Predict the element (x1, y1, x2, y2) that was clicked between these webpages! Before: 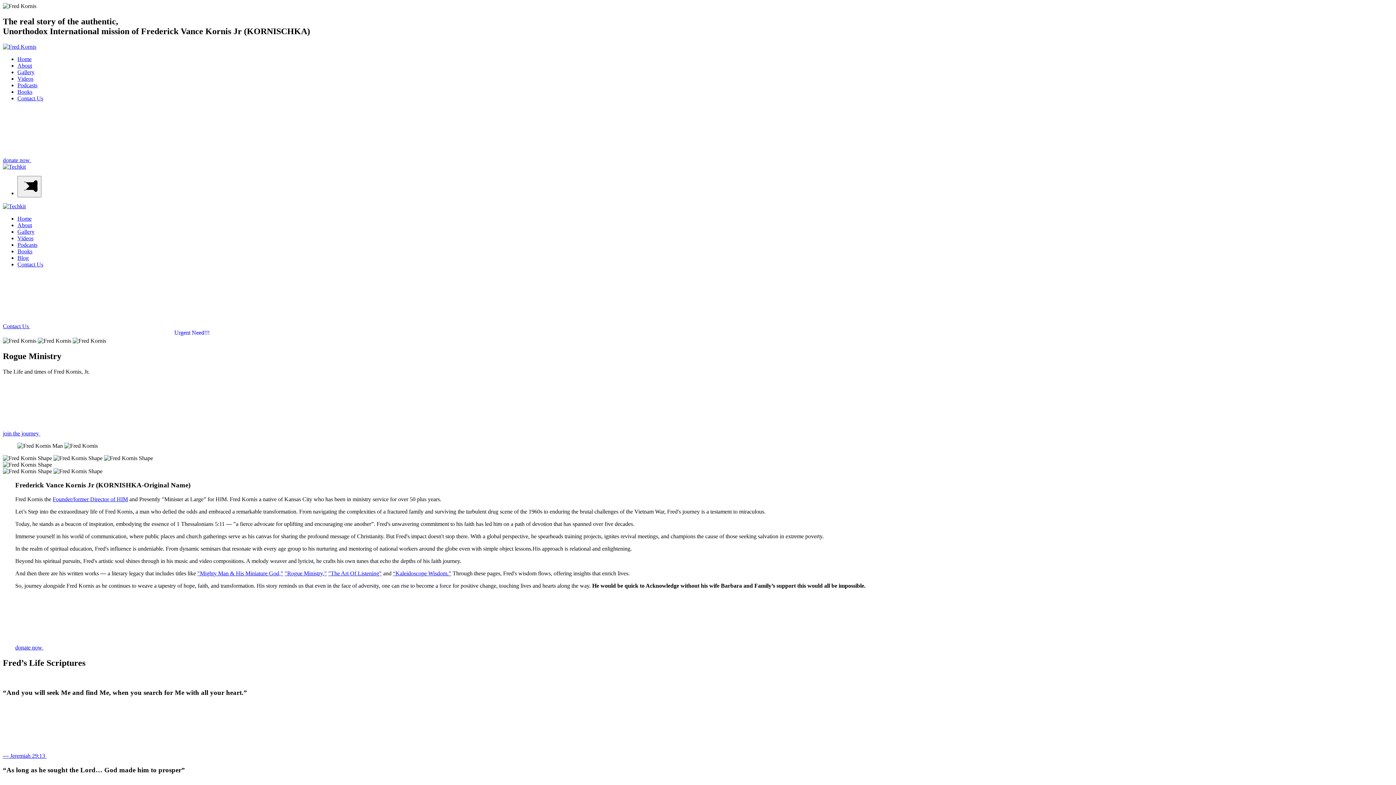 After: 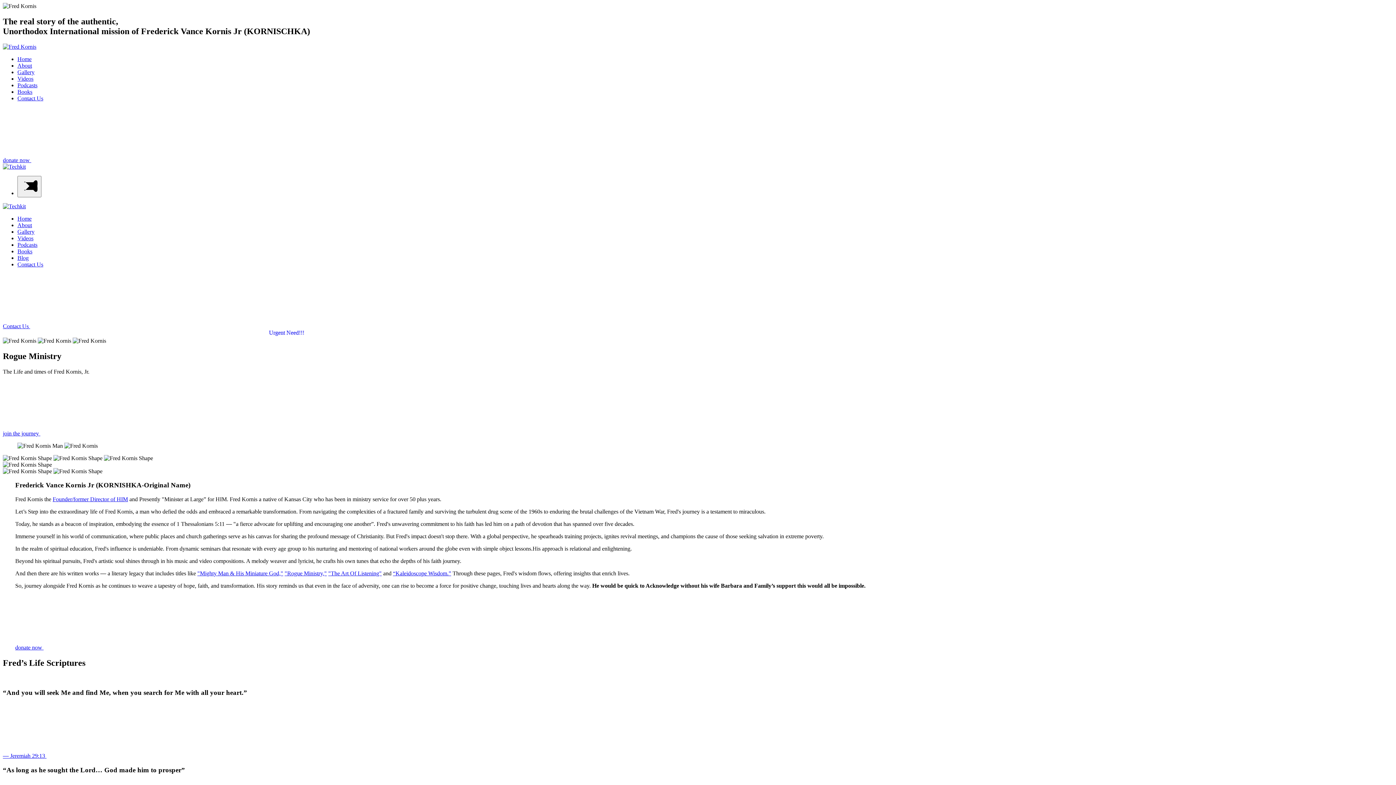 Action: label: Books bbox: (17, 88, 32, 94)